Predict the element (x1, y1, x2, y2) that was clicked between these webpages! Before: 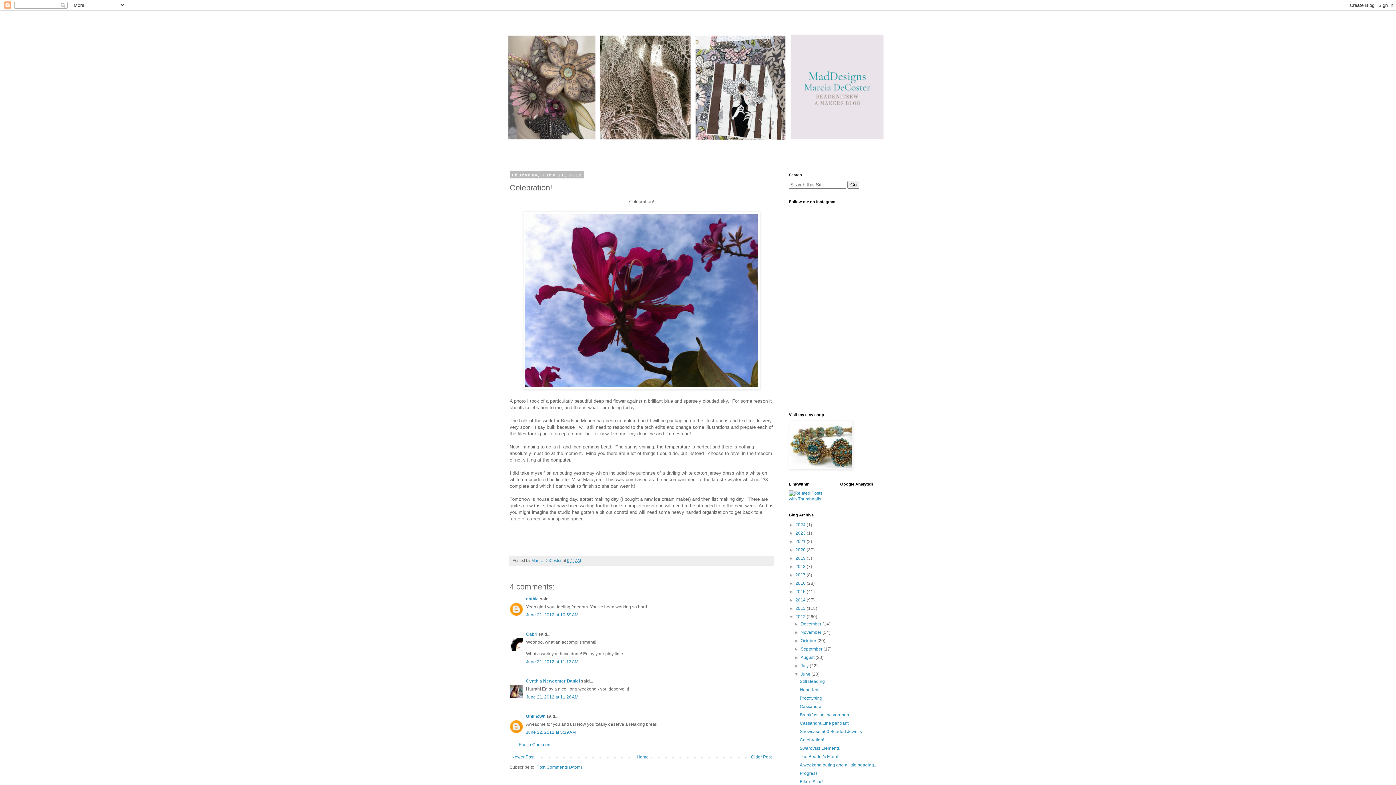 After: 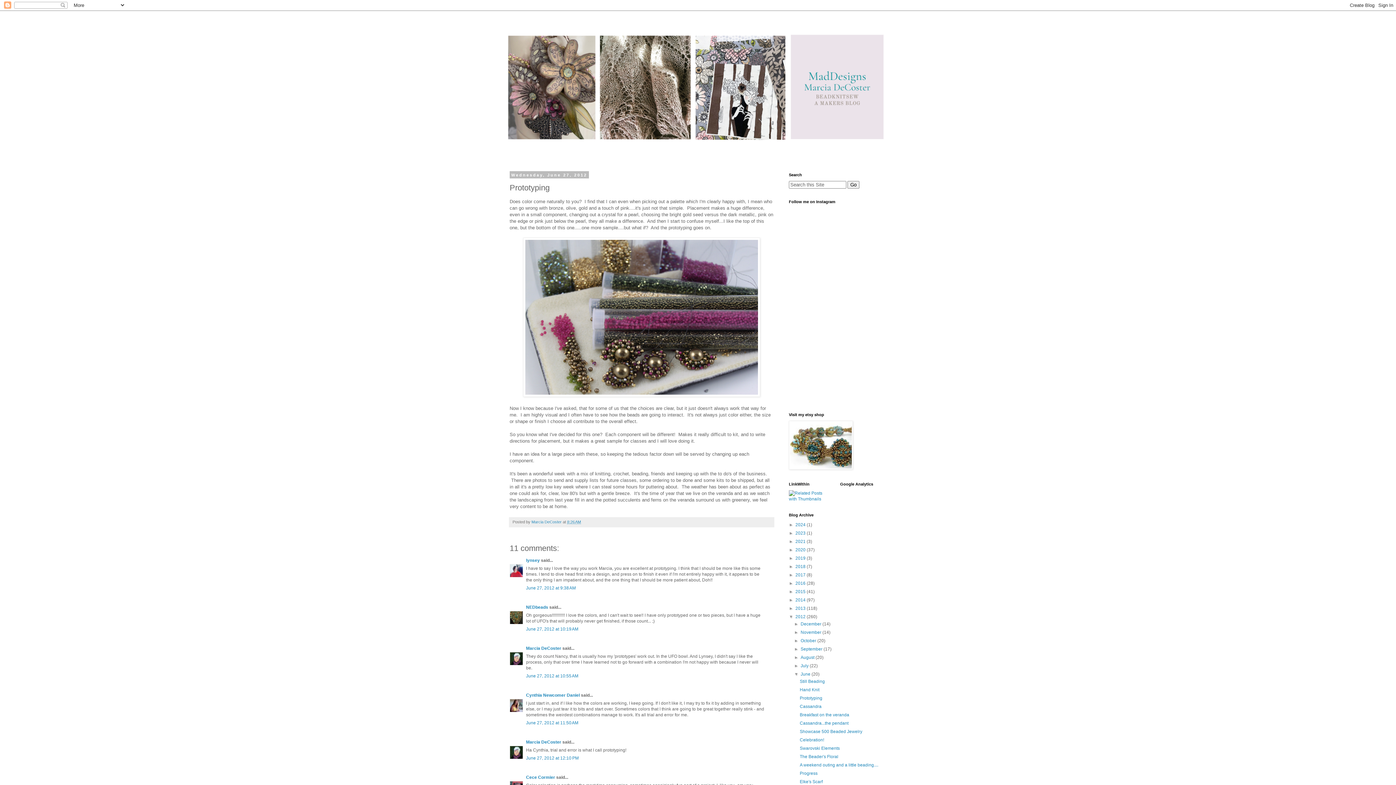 Action: label: Prototyping bbox: (799, 696, 822, 701)